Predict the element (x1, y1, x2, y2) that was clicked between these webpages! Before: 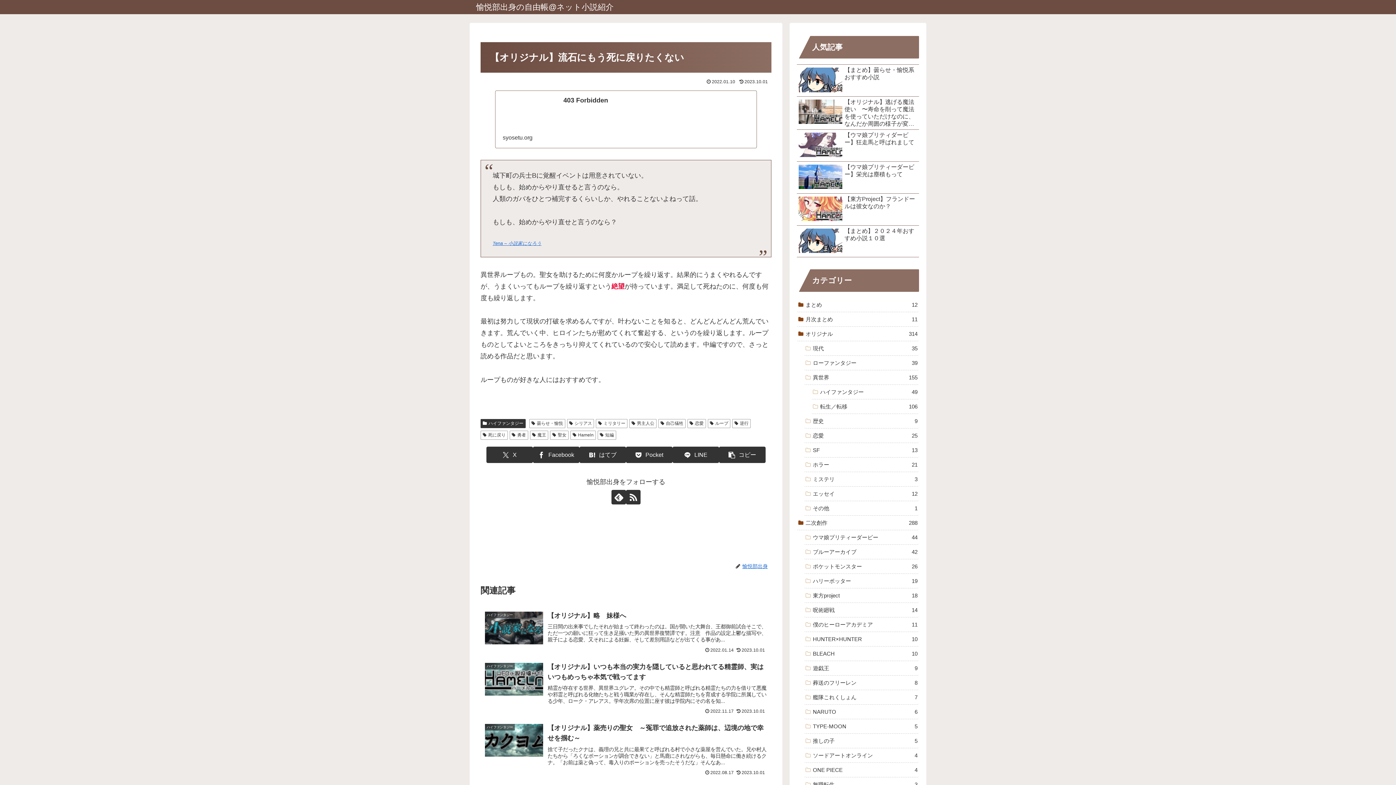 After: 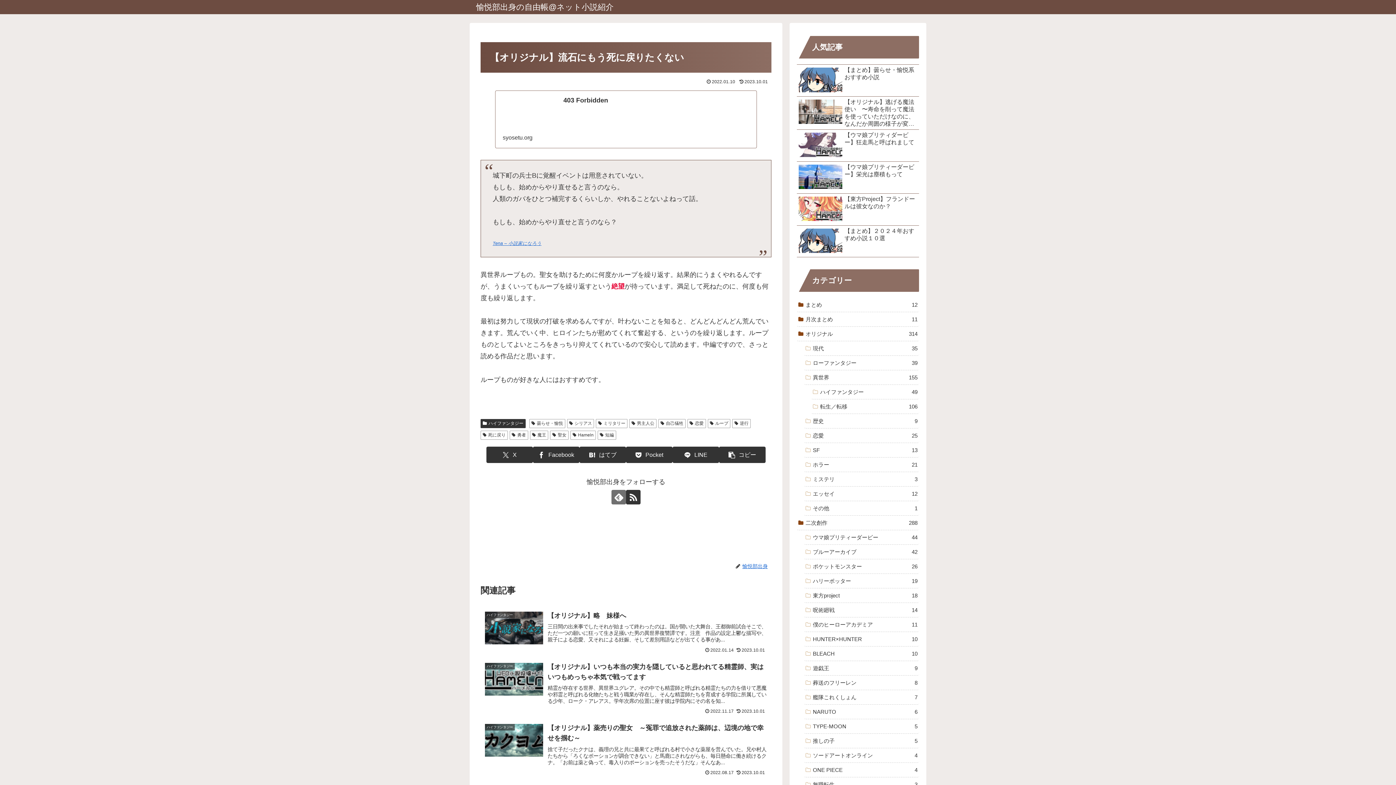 Action: bbox: (611, 490, 626, 504) label: feedlyで更新情報を購読